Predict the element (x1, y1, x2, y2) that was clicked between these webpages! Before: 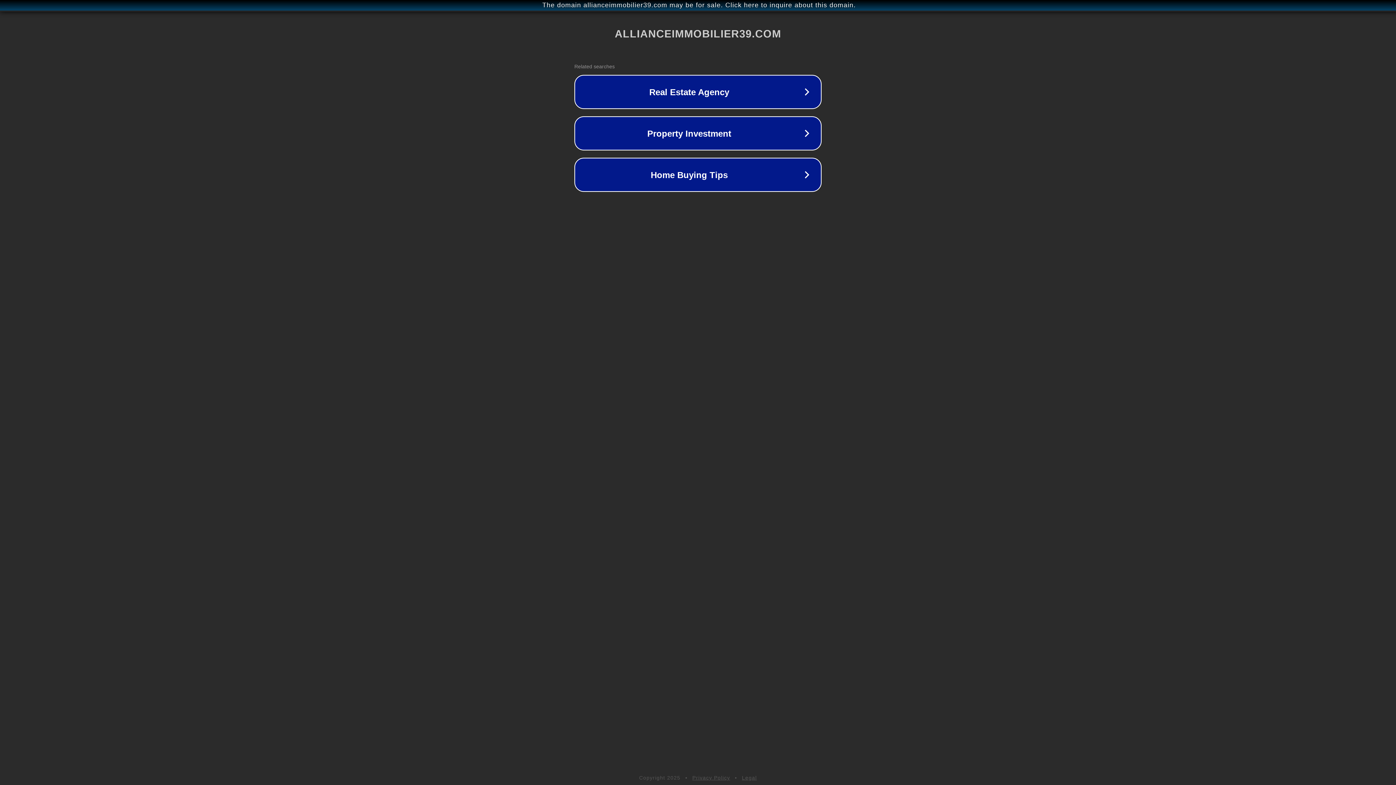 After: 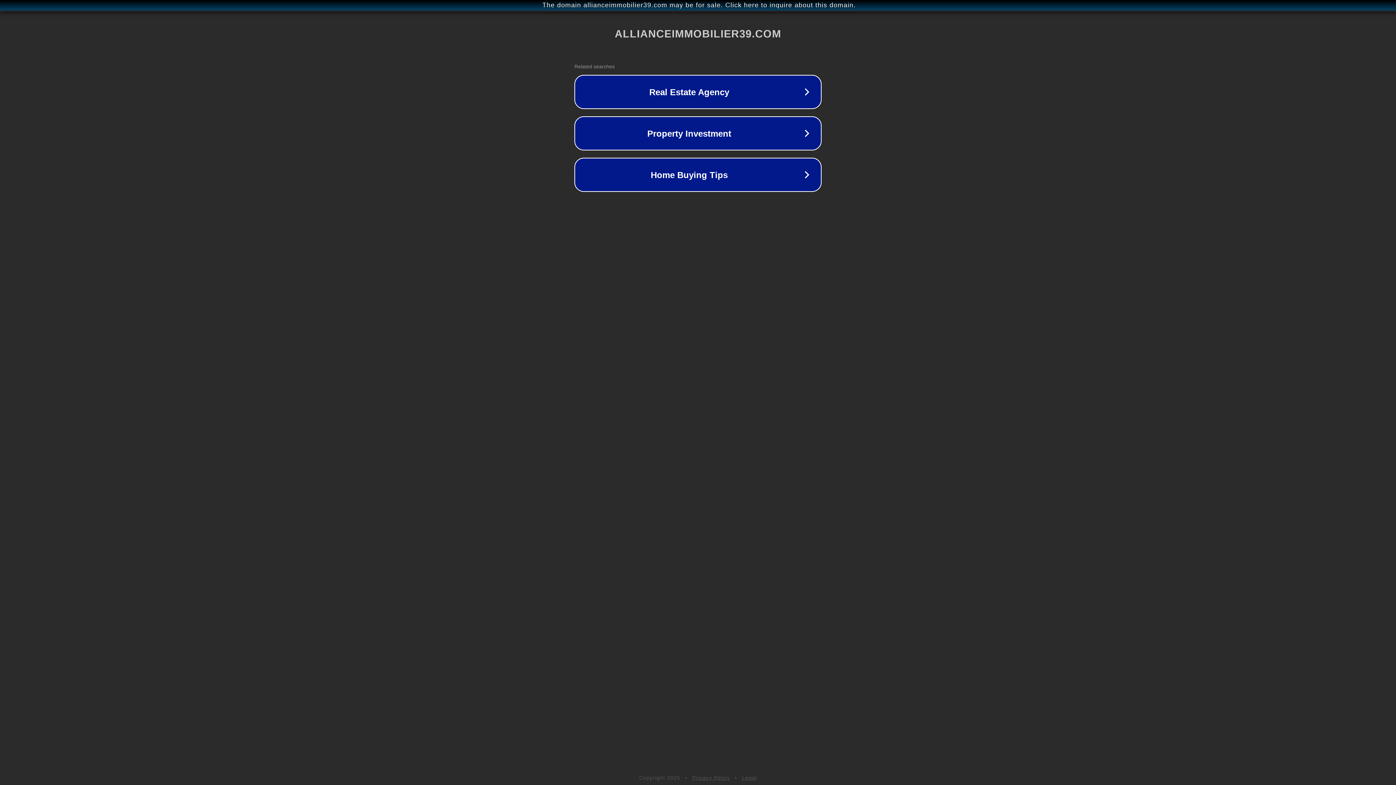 Action: bbox: (692, 775, 730, 781) label: Privacy Policy